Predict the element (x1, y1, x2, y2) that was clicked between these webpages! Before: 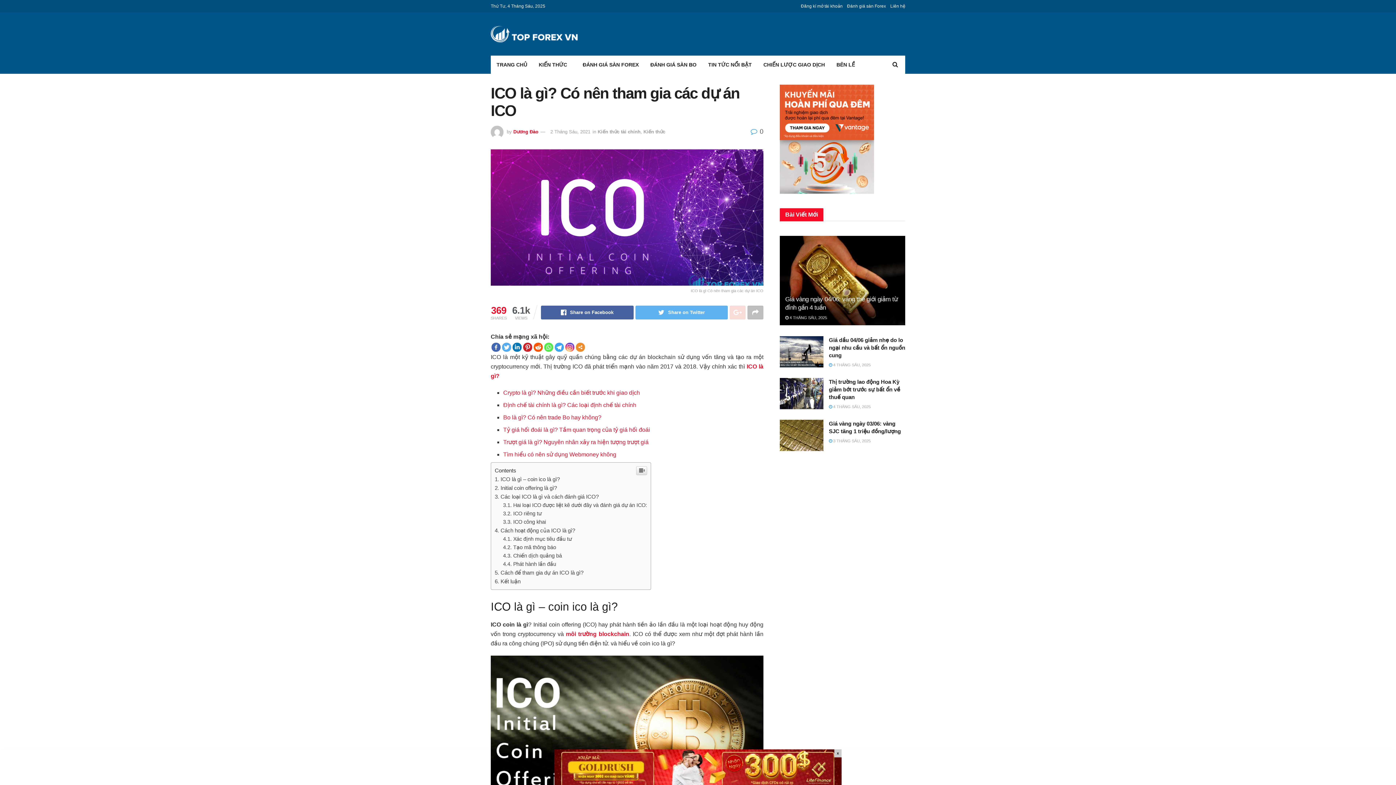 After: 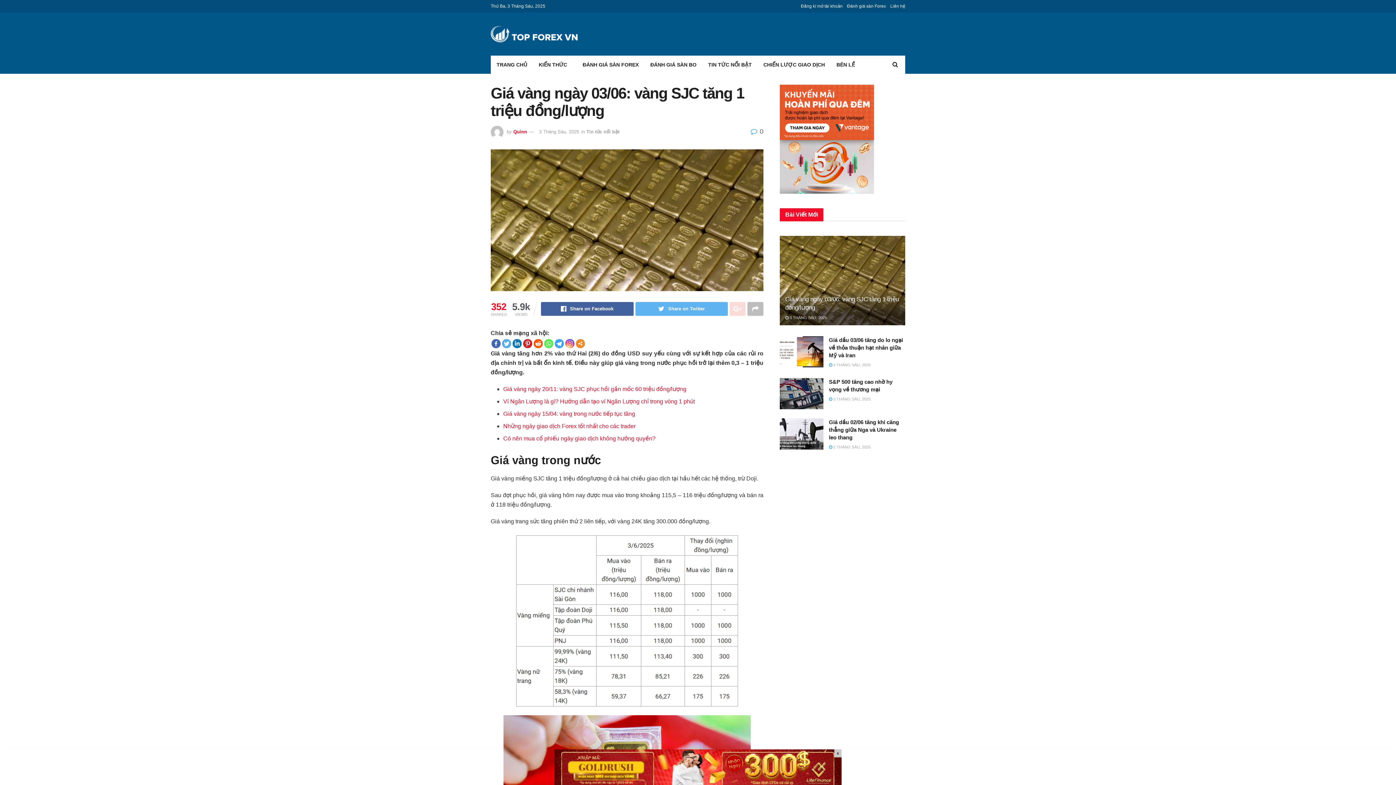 Action: label:  3 THÁNG SÁU, 2025 bbox: (829, 439, 870, 443)